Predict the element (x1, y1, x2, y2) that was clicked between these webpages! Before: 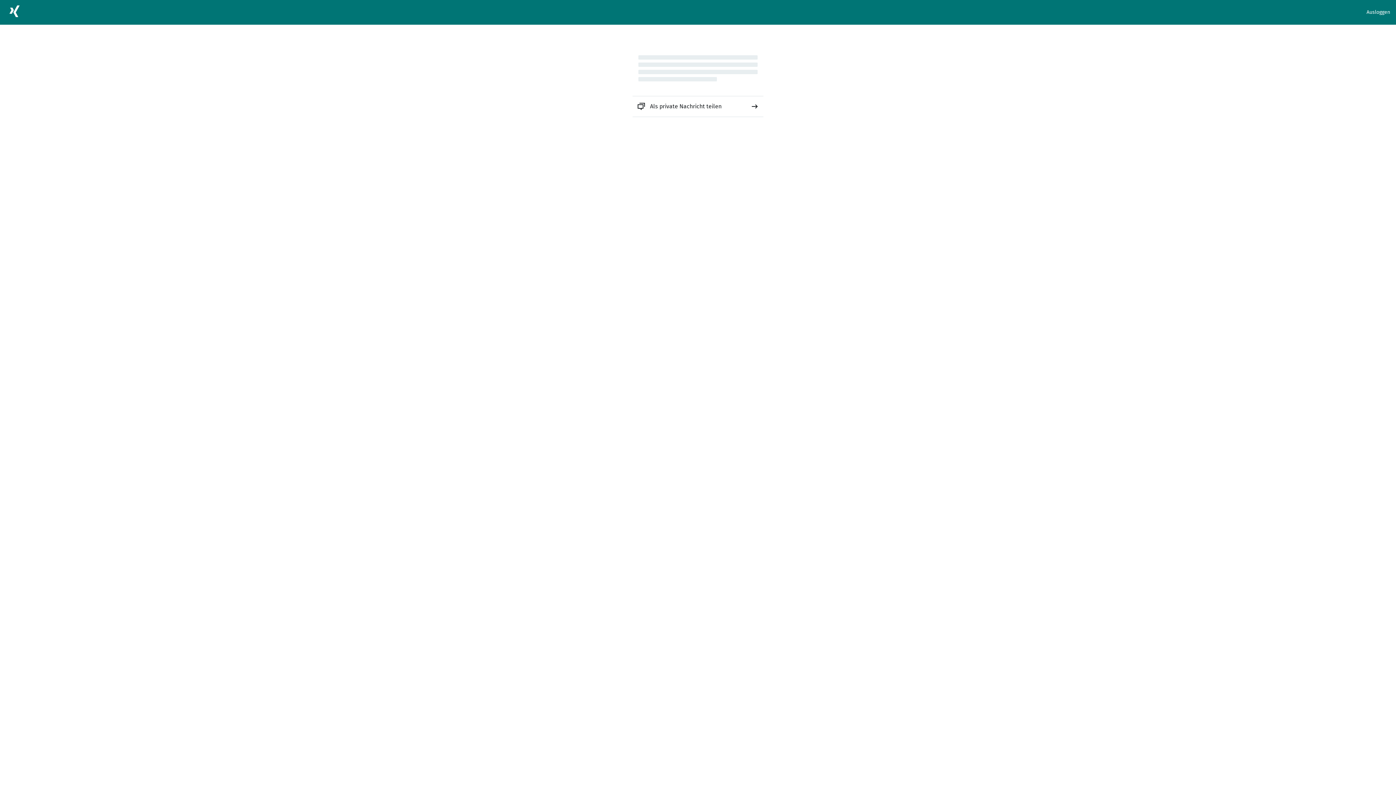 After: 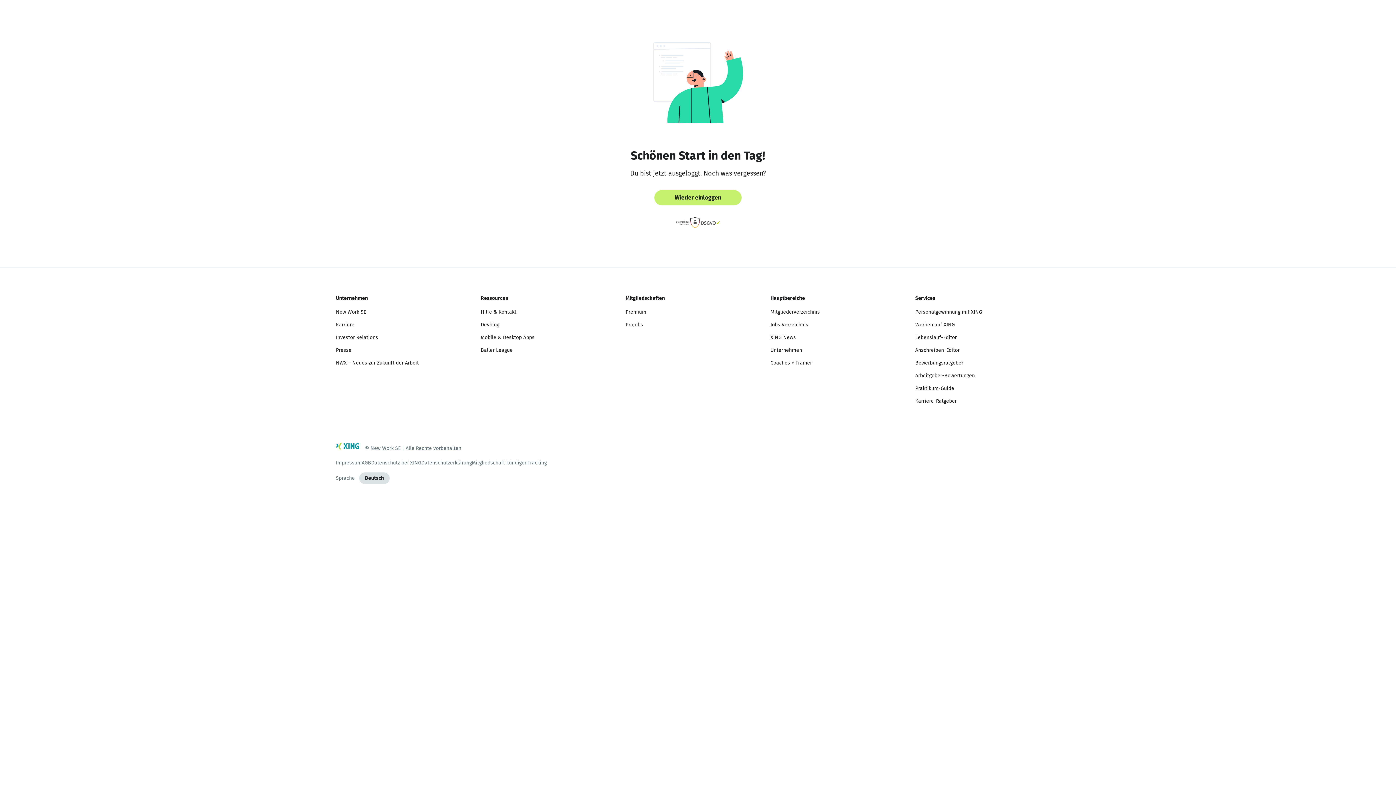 Action: label: Ausloggen bbox: (1366, 8, 1390, 16)